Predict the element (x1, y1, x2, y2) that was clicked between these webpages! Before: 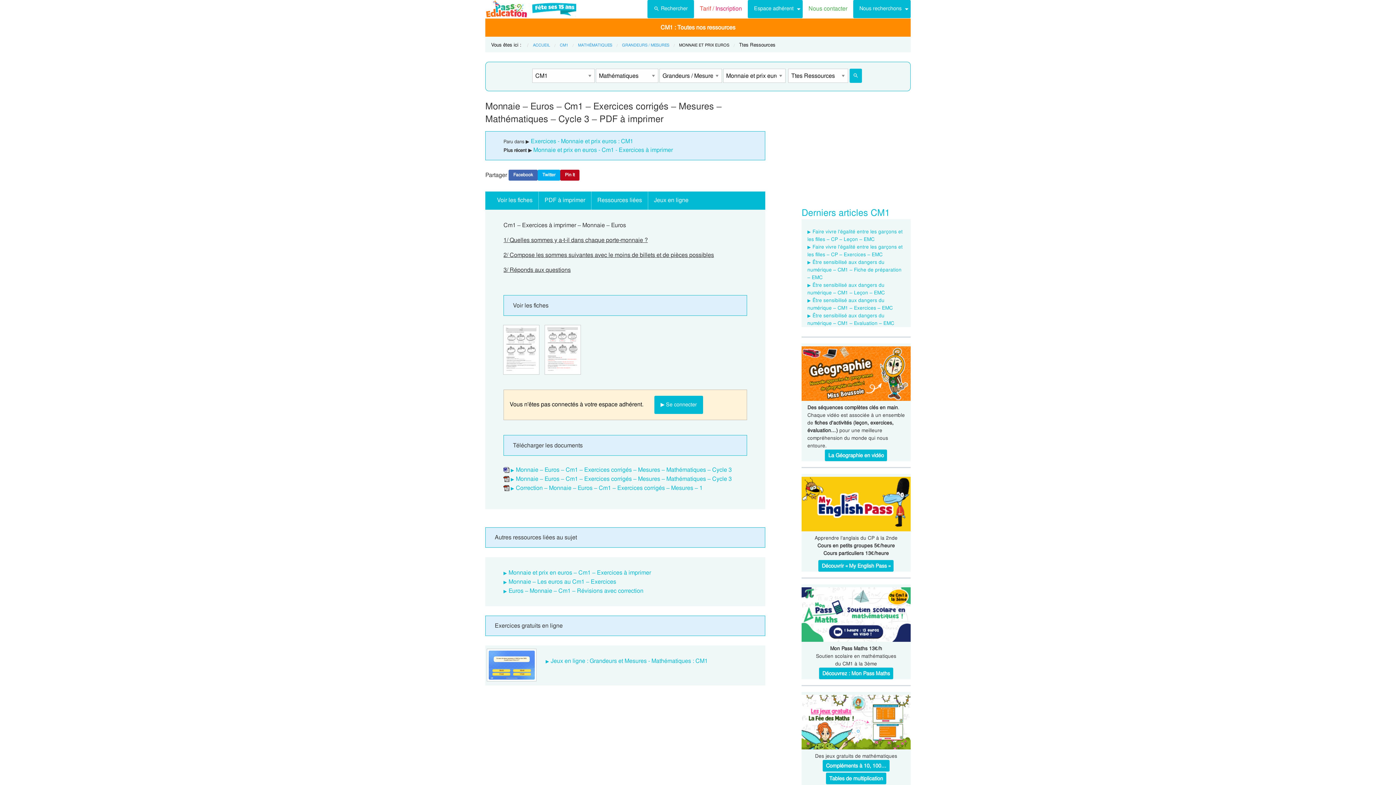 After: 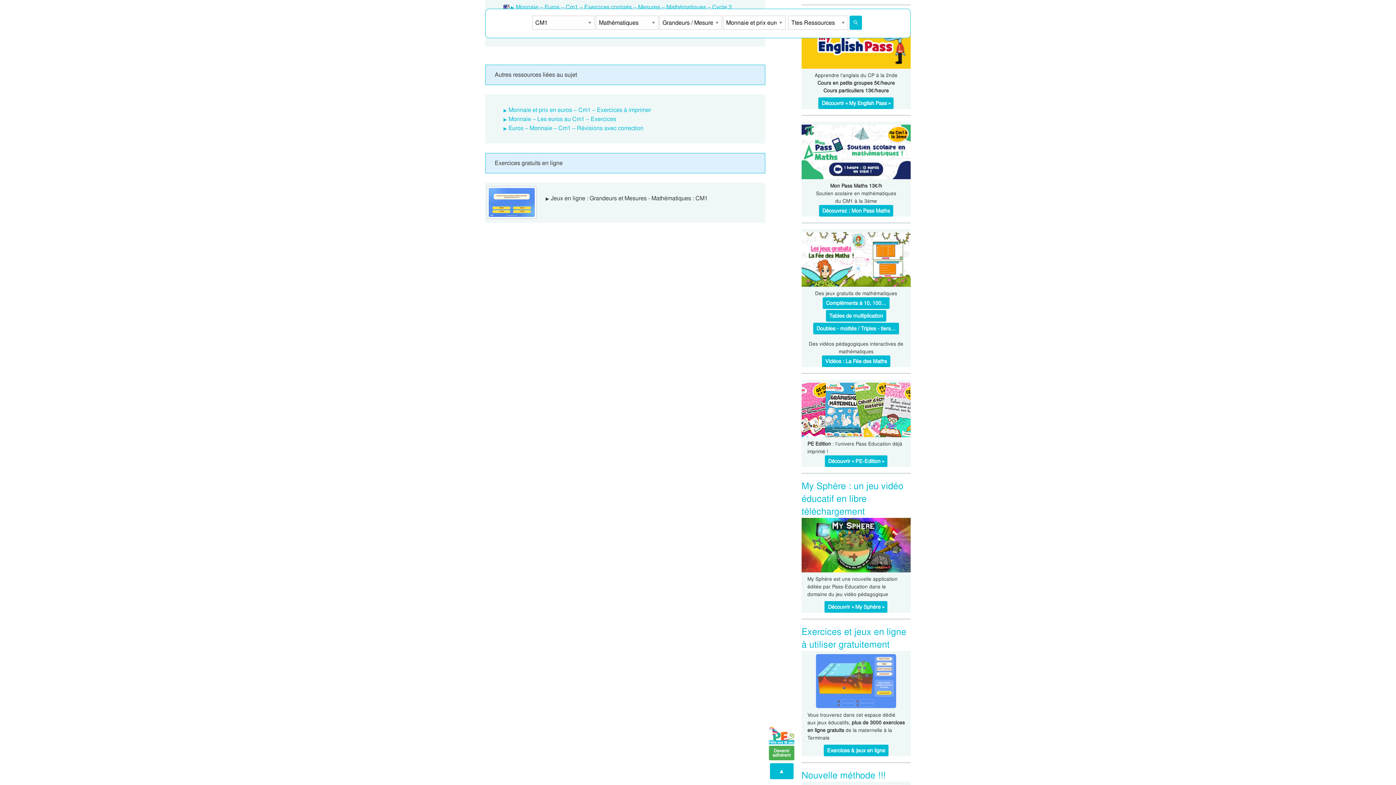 Action: bbox: (591, 191, 648, 209) label: Ressources liées